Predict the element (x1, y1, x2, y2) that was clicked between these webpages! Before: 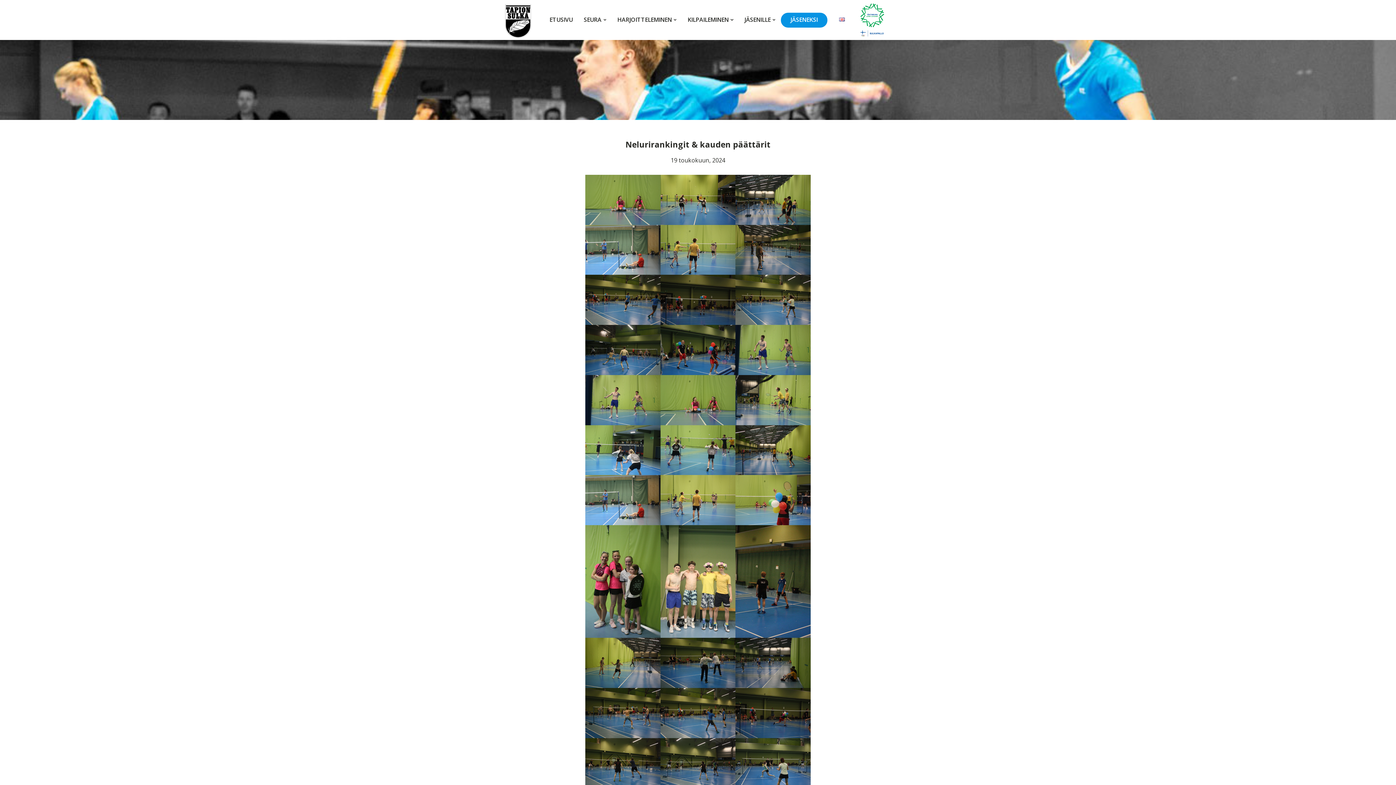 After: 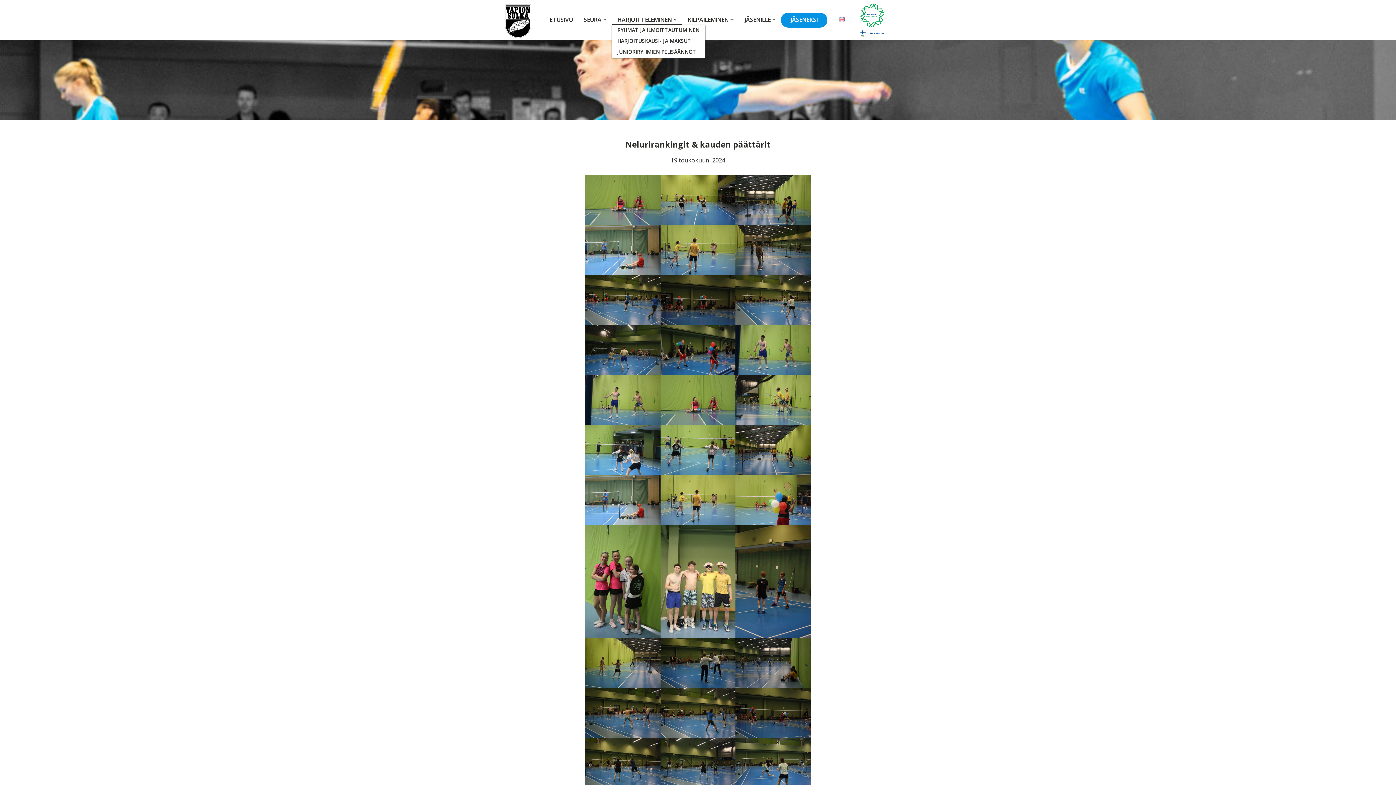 Action: label: HARJOITTELEMINEN bbox: (612, 15, 682, 24)